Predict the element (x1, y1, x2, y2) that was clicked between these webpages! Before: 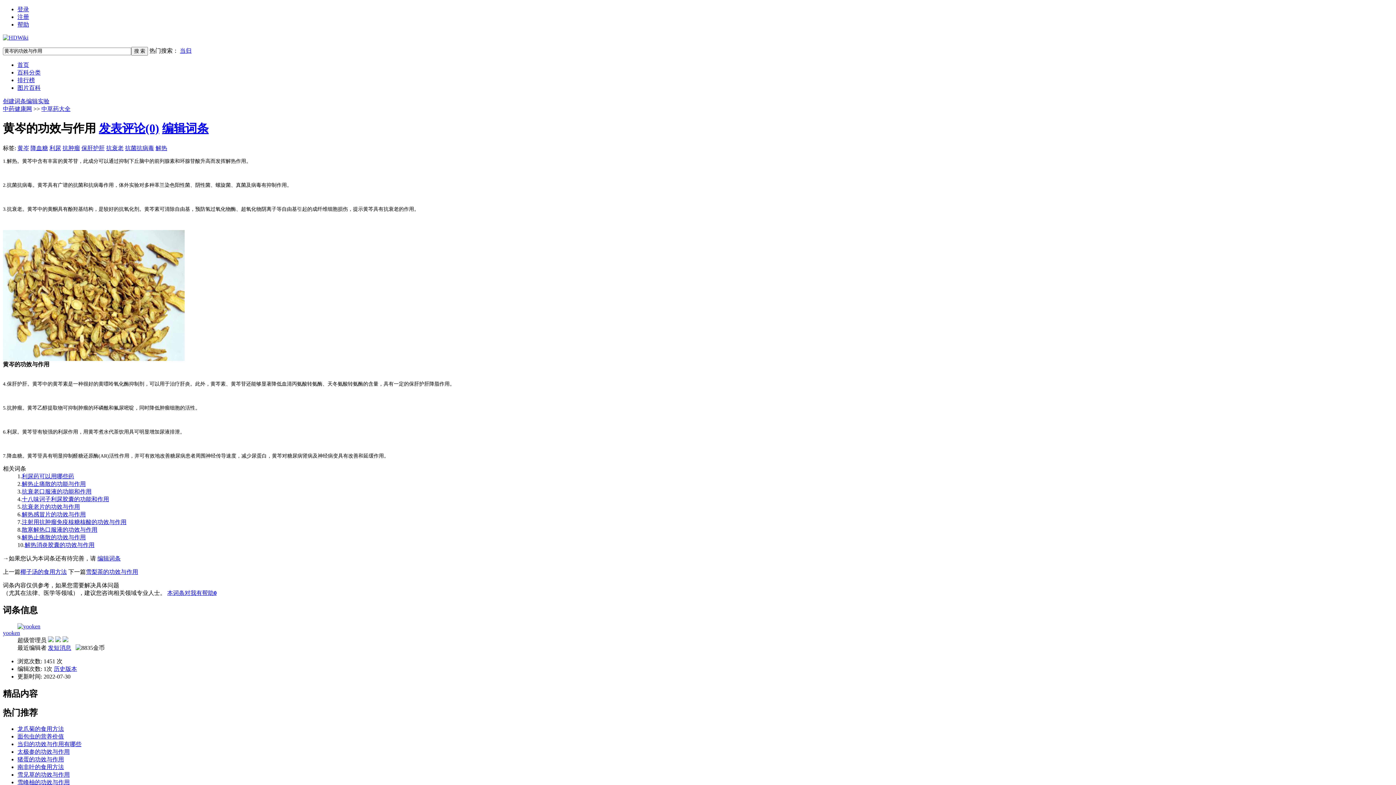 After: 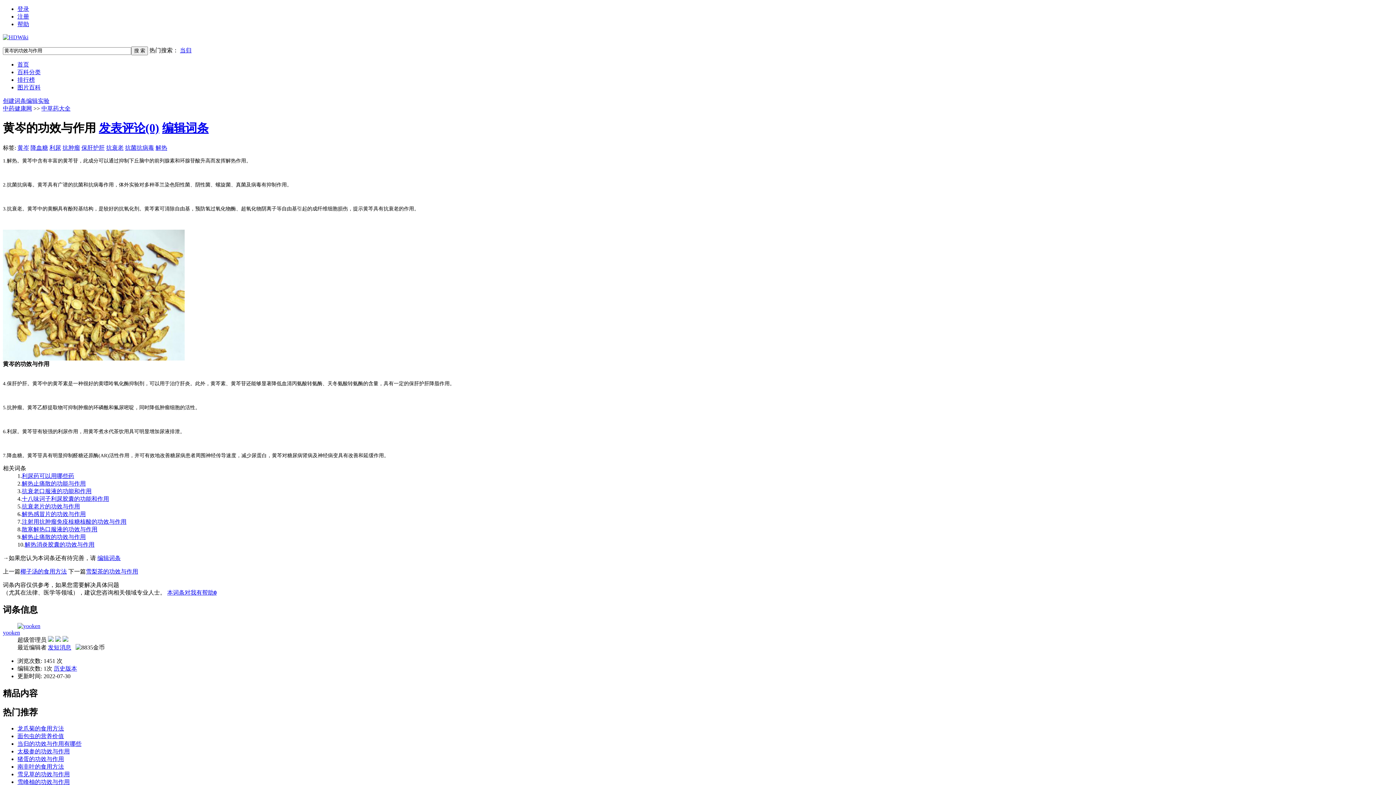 Action: label: 雪峰柚的功效与作用 bbox: (17, 779, 69, 785)